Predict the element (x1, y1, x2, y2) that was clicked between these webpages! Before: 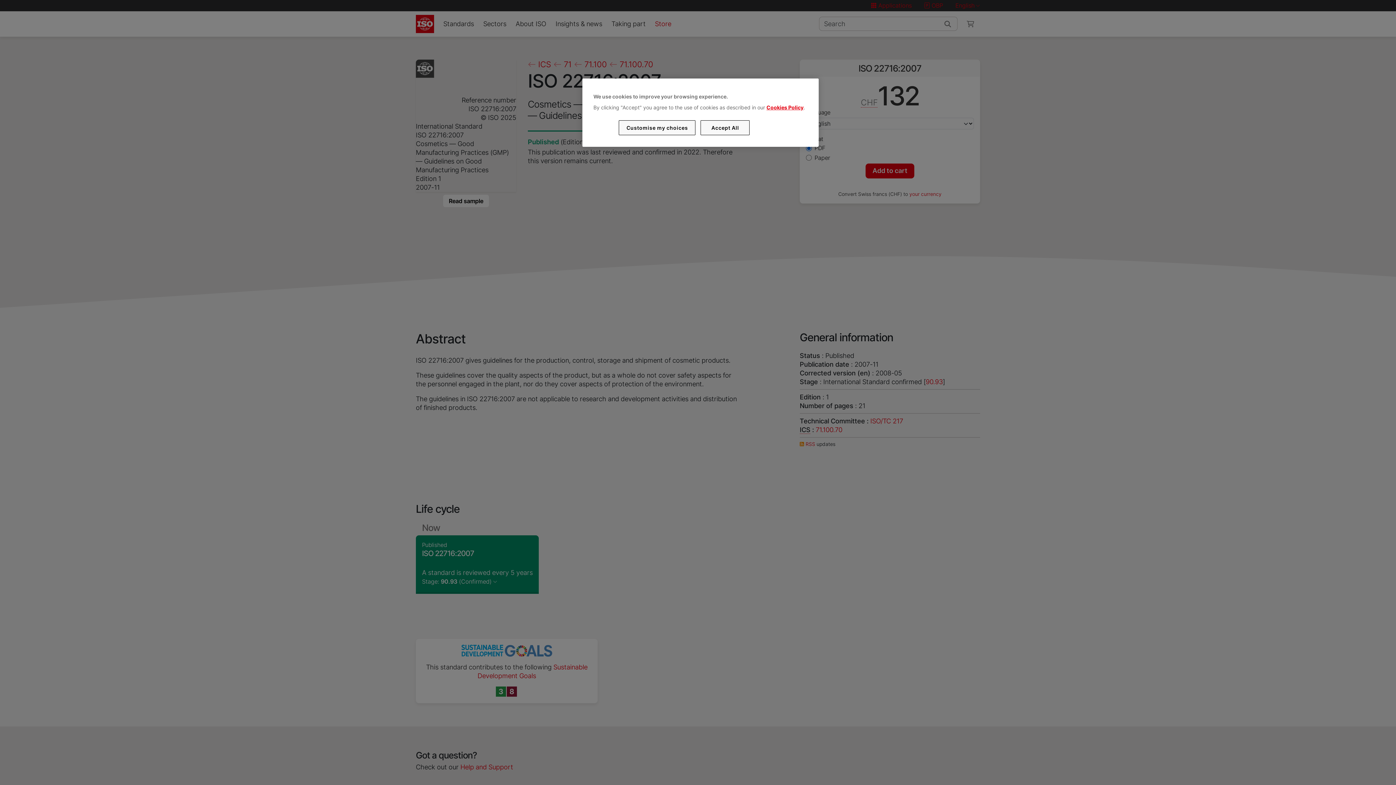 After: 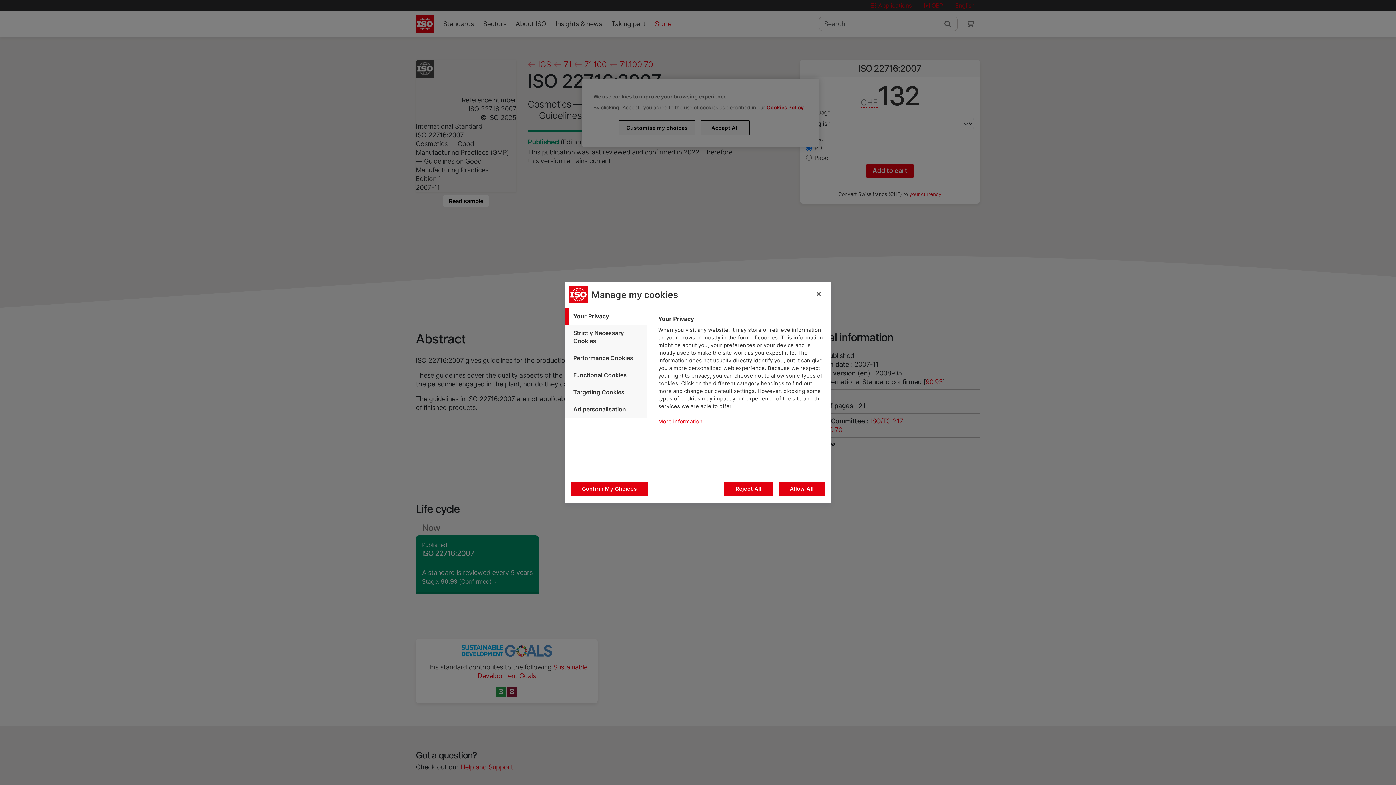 Action: label: Customise my choices bbox: (619, 120, 695, 135)